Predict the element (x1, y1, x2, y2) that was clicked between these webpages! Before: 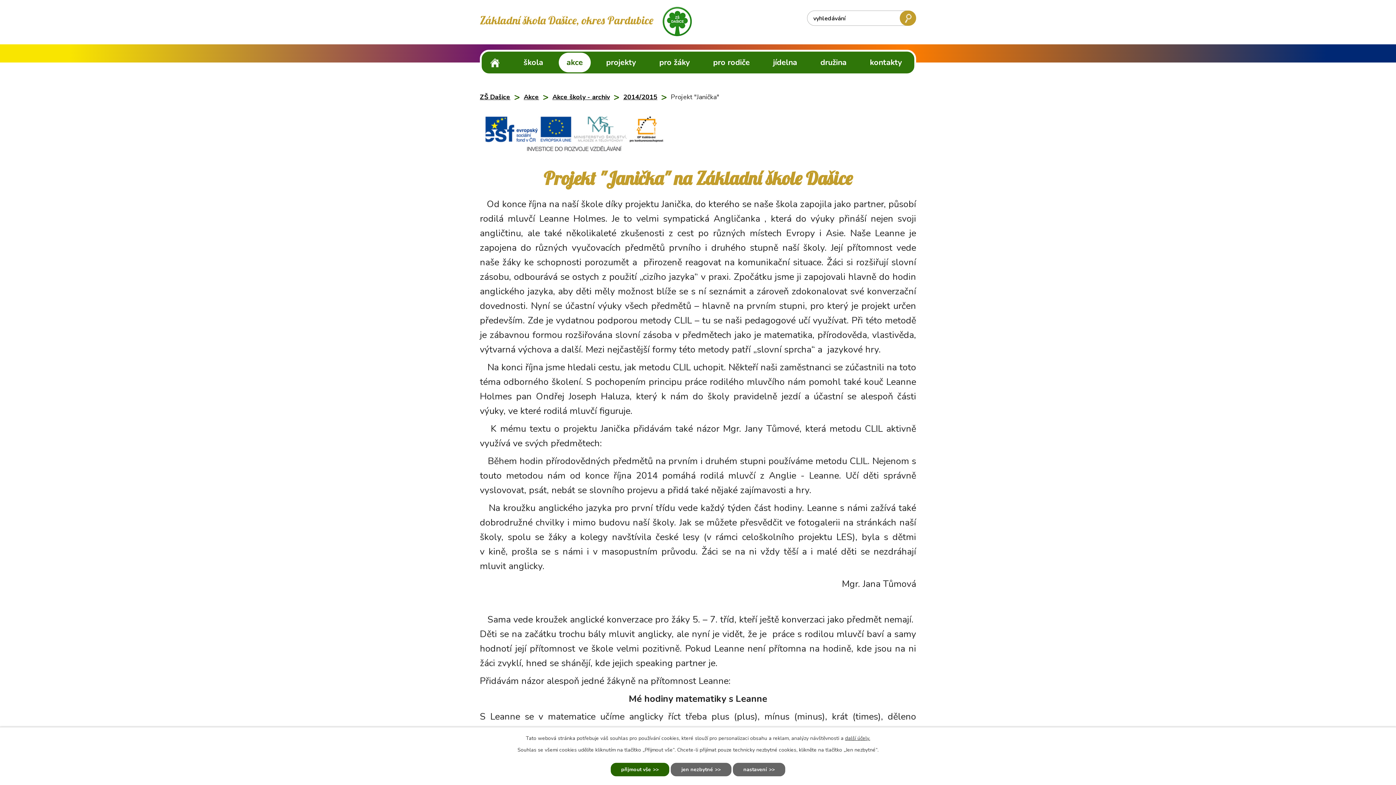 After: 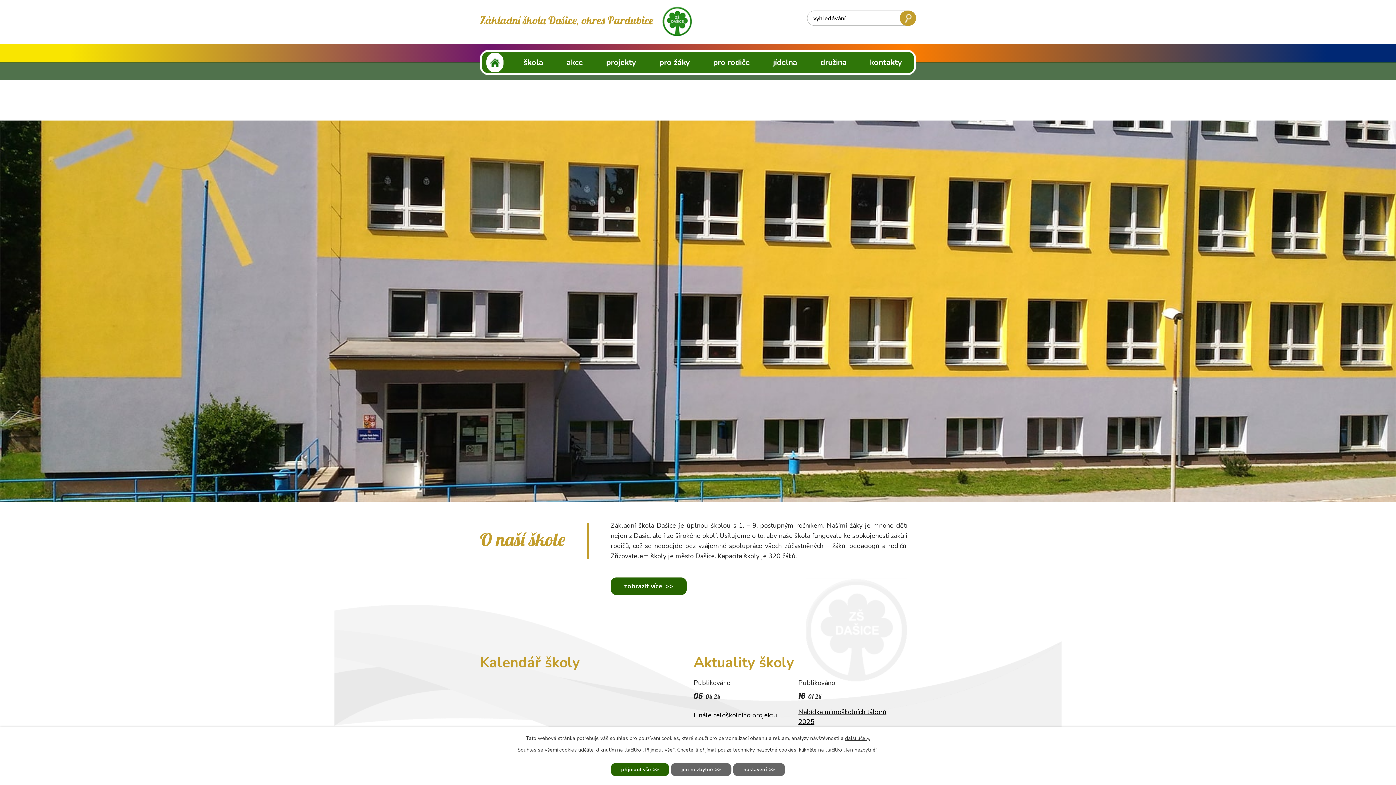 Action: label: zš dašice bbox: (486, 52, 503, 72)